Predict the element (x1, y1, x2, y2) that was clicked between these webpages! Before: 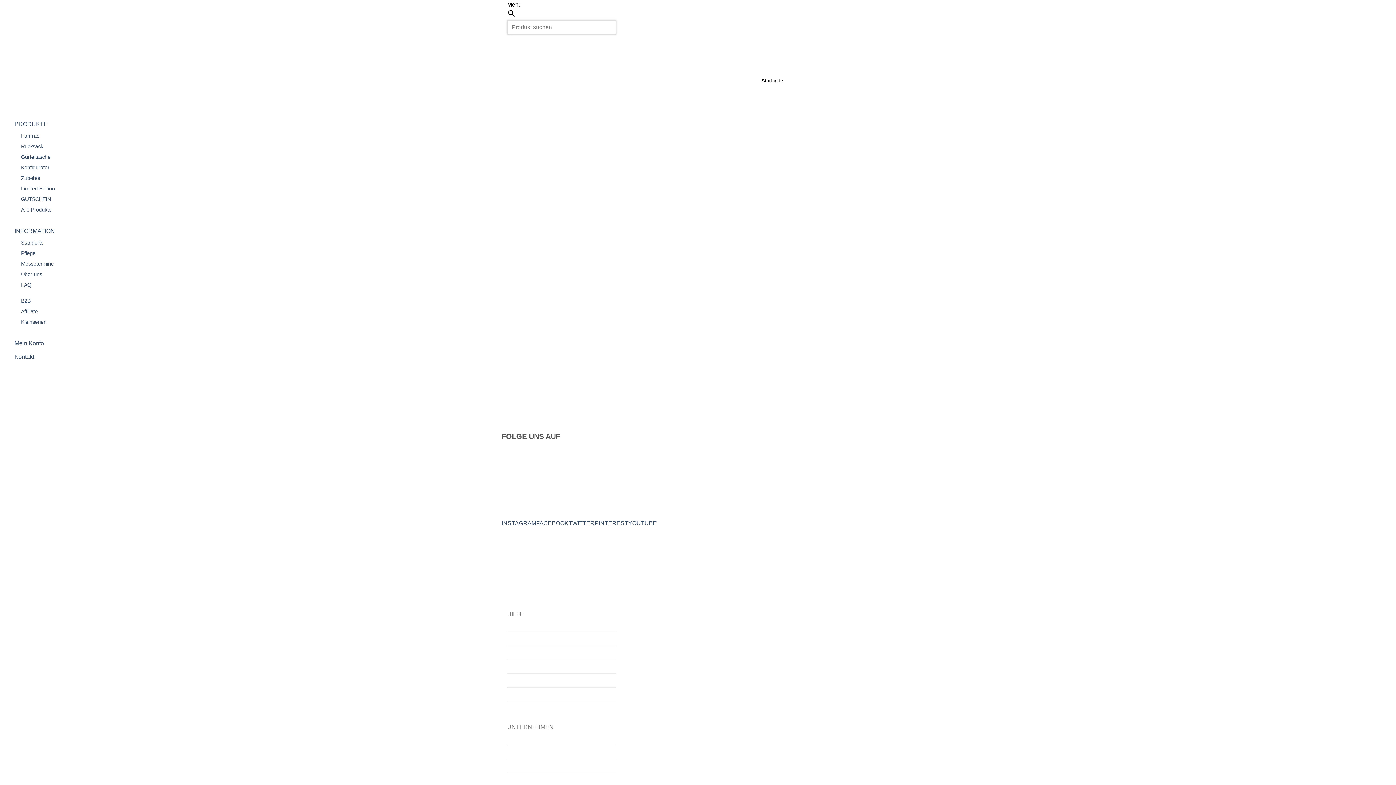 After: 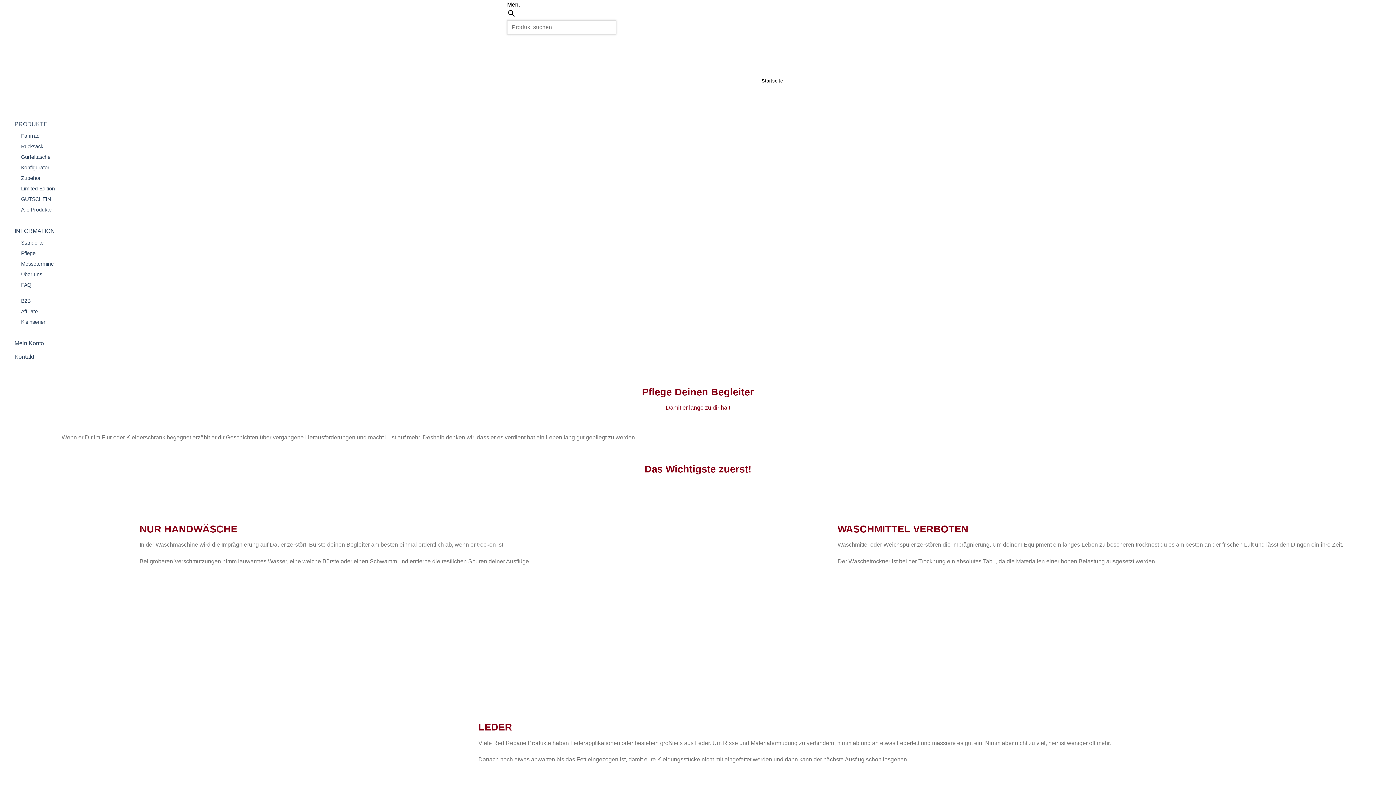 Action: label: PFLEGE & GARANTIE bbox: (507, 619, 567, 632)